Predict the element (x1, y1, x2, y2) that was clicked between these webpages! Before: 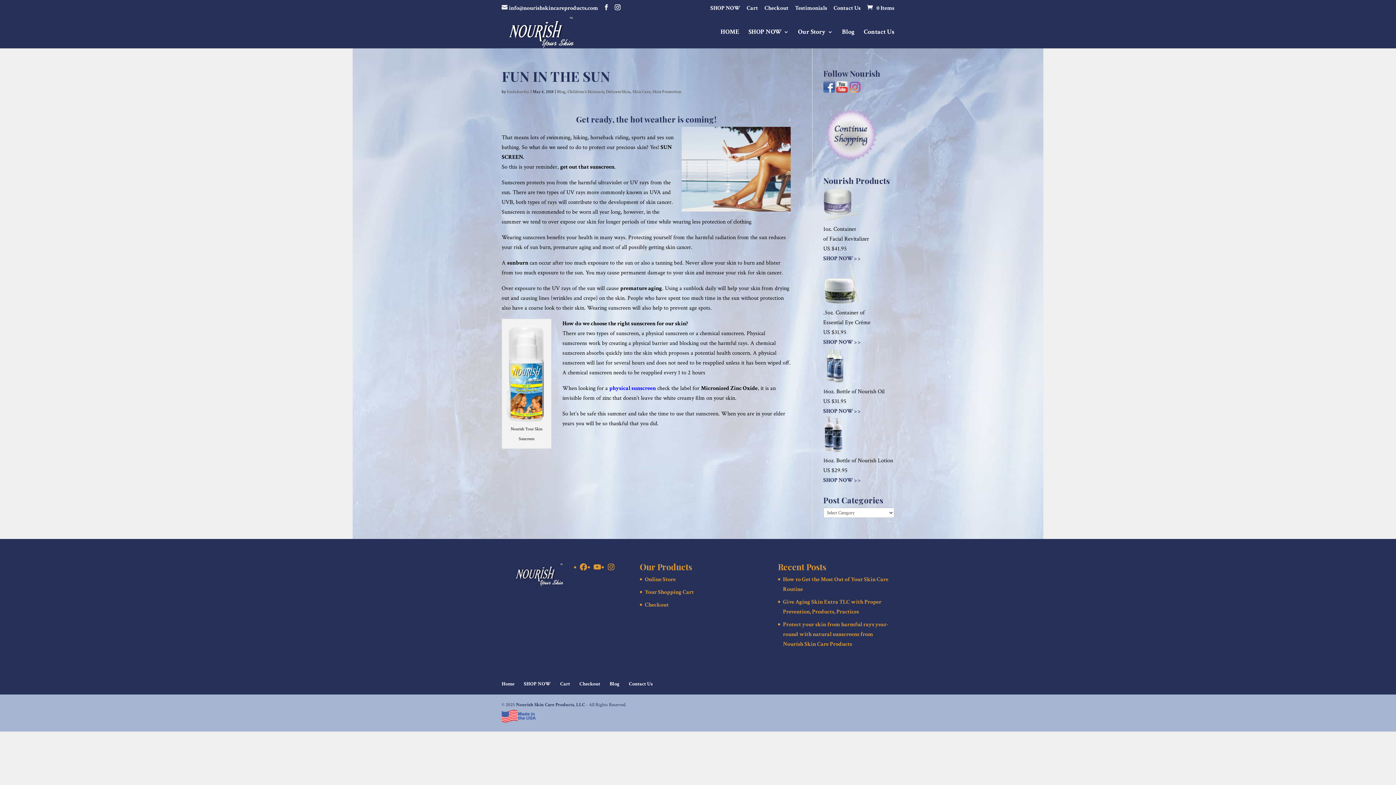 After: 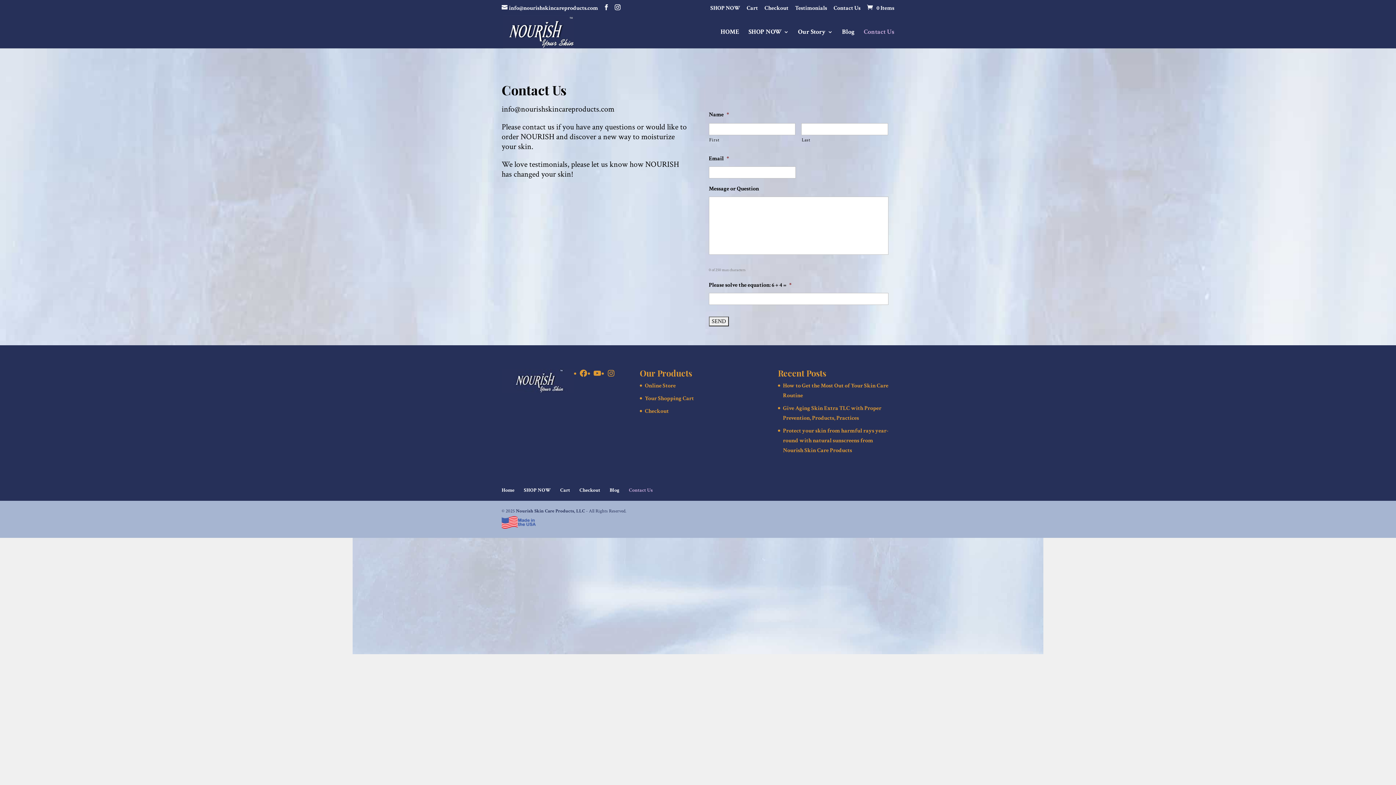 Action: bbox: (629, 681, 652, 687) label: Contact Us